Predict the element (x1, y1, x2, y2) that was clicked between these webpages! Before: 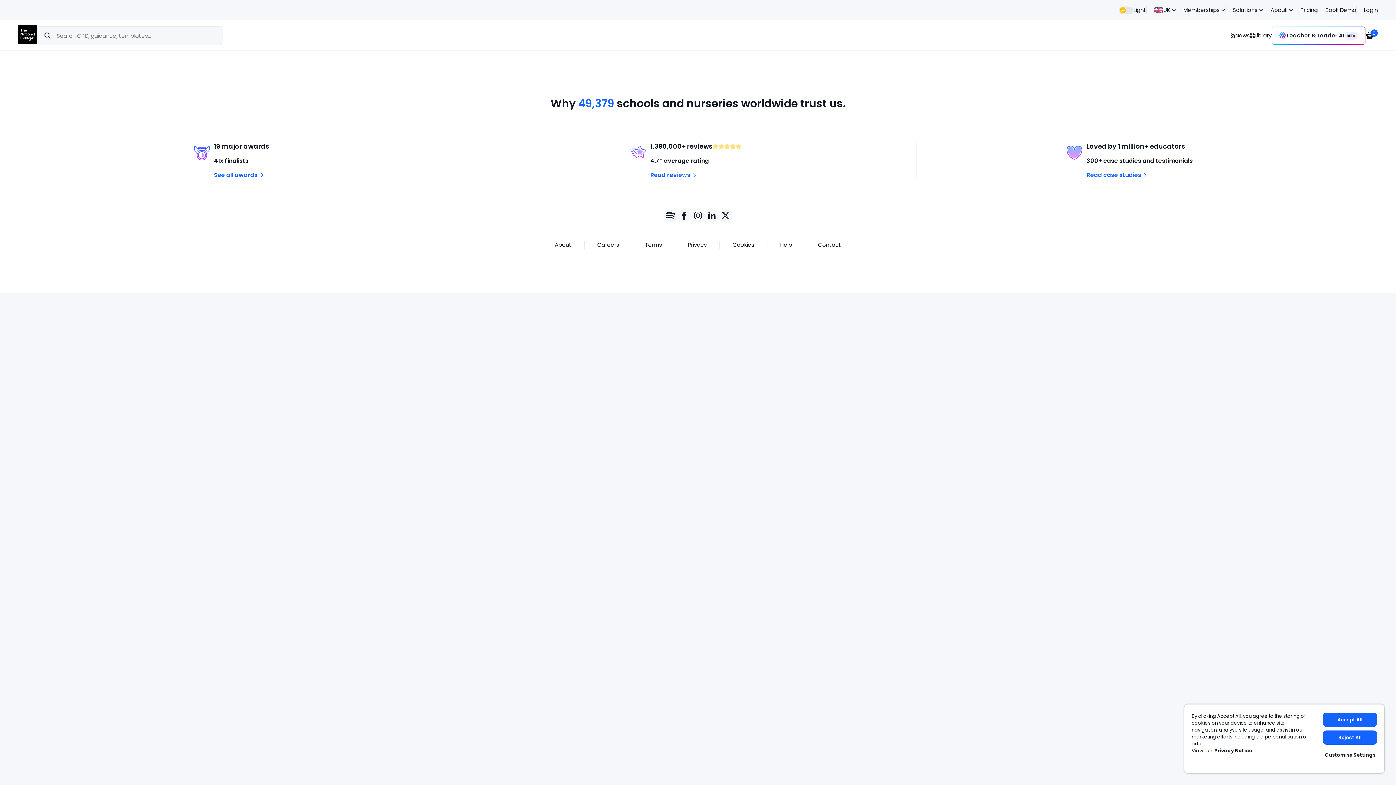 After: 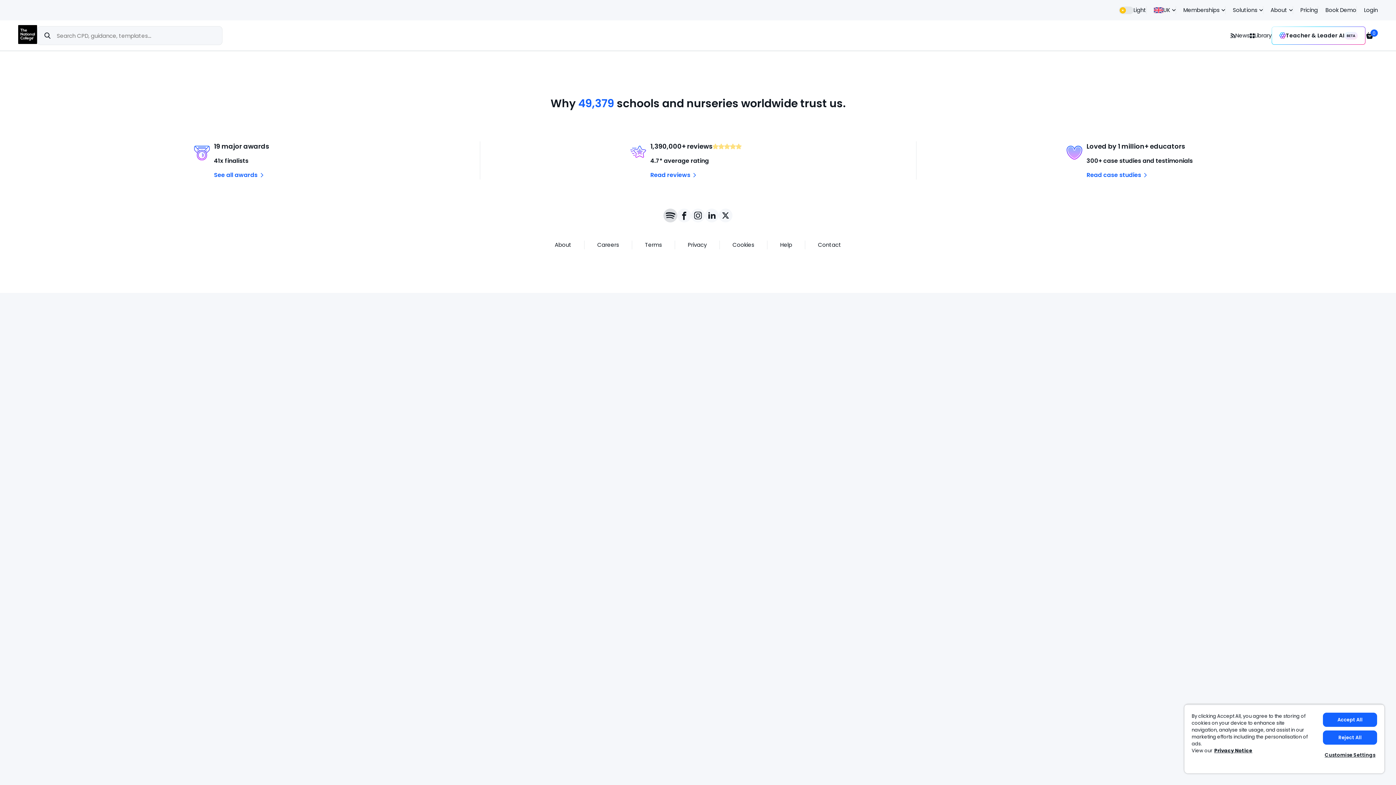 Action: label: Spotify bbox: (663, 208, 677, 222)